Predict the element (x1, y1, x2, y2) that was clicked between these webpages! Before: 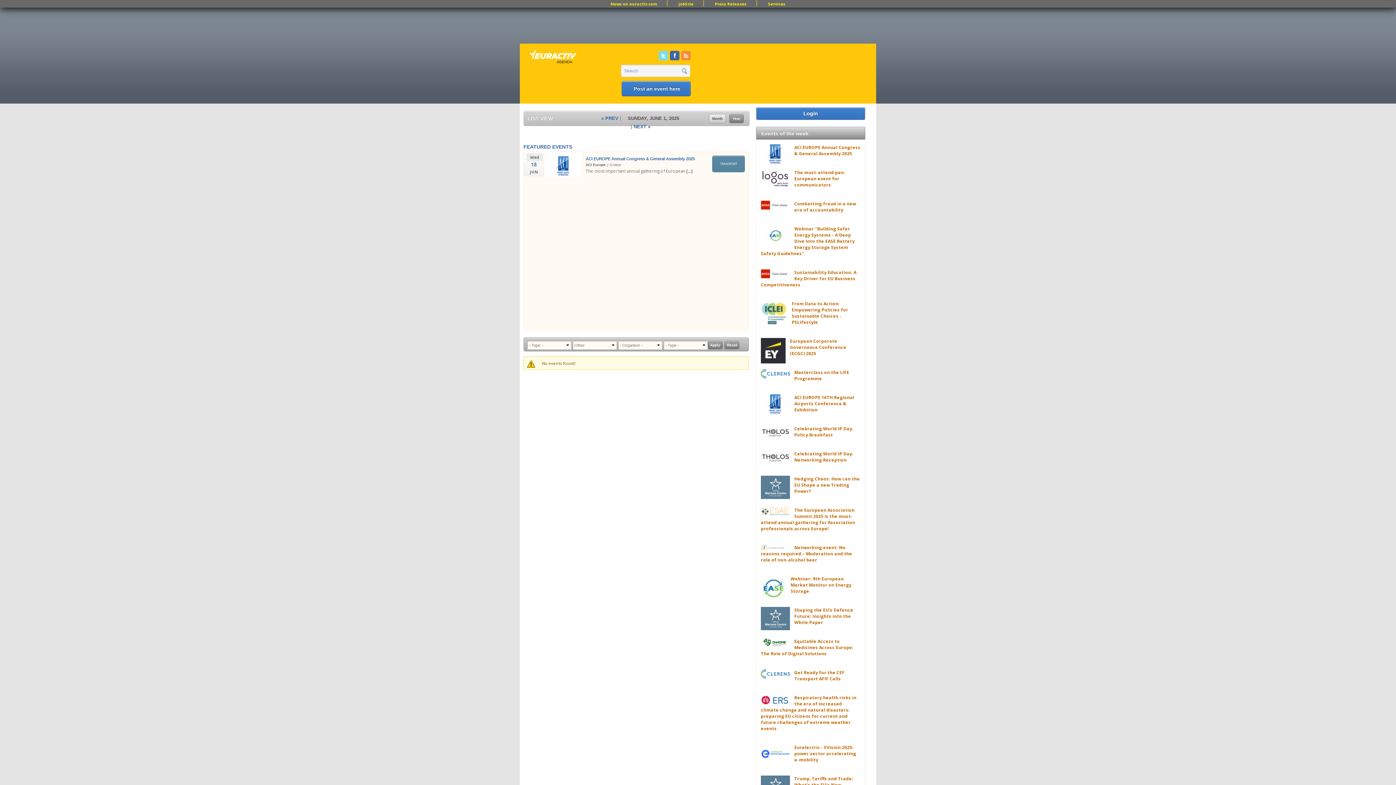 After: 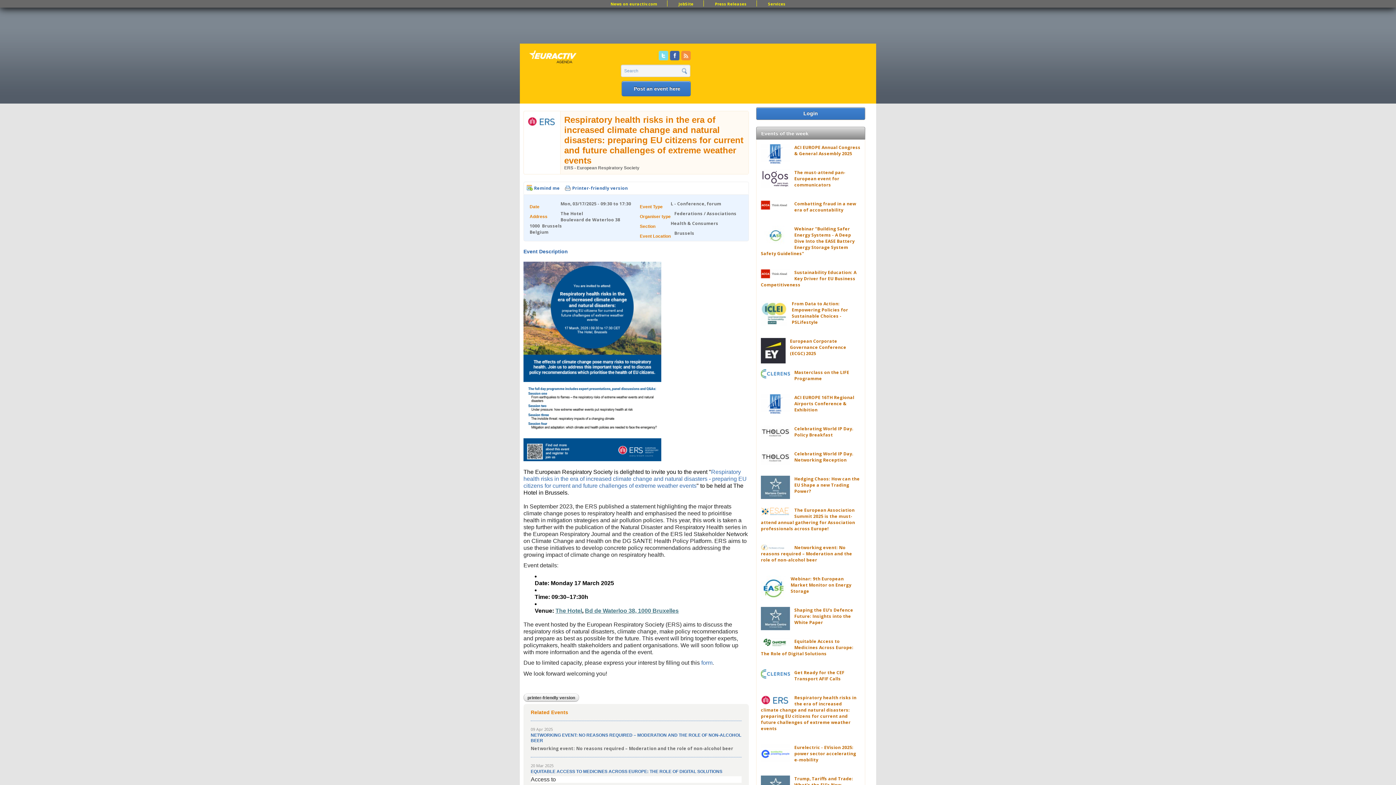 Action: label: Respiratory health risks in the era of increased climate change and natural disasters: preparing EU citizens for current and future challenges of extreme weather events bbox: (761, 694, 856, 732)